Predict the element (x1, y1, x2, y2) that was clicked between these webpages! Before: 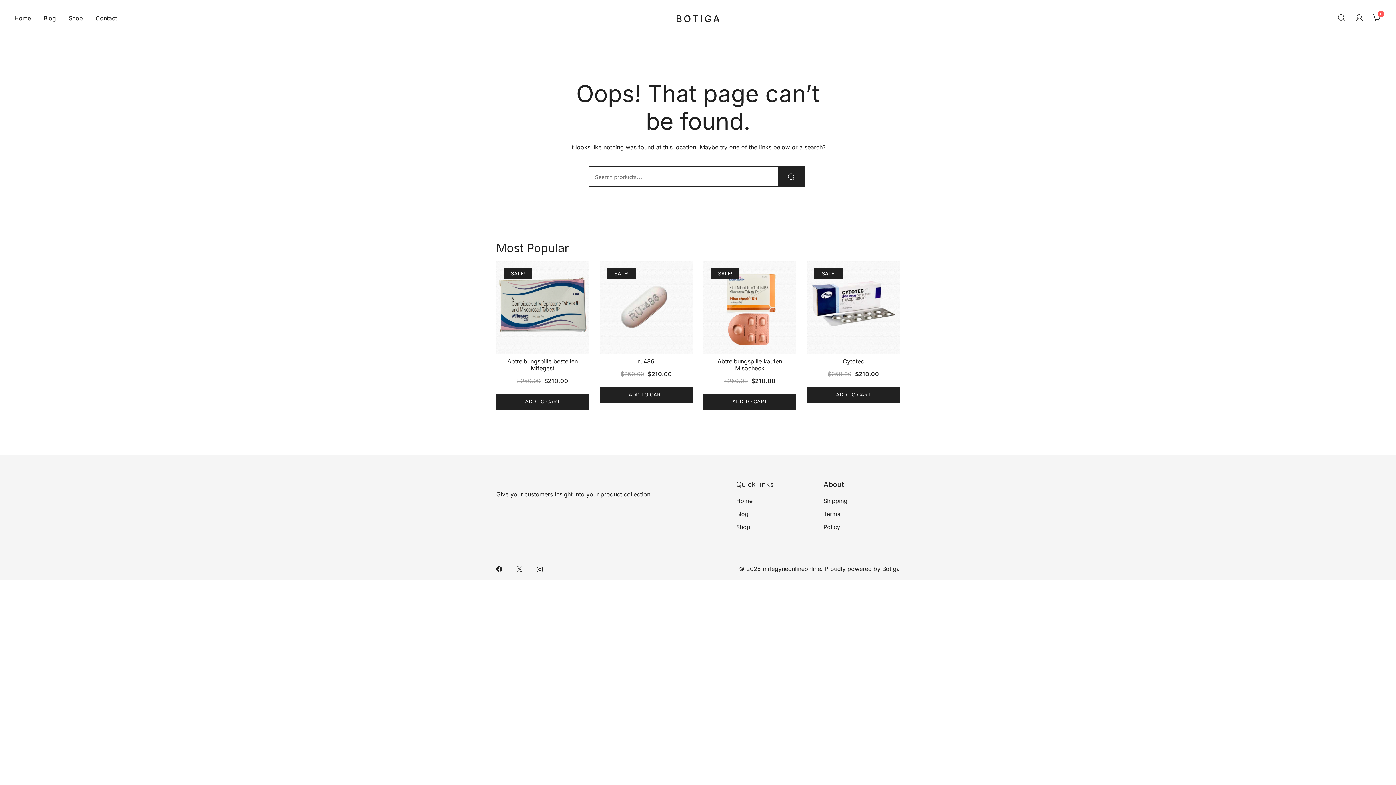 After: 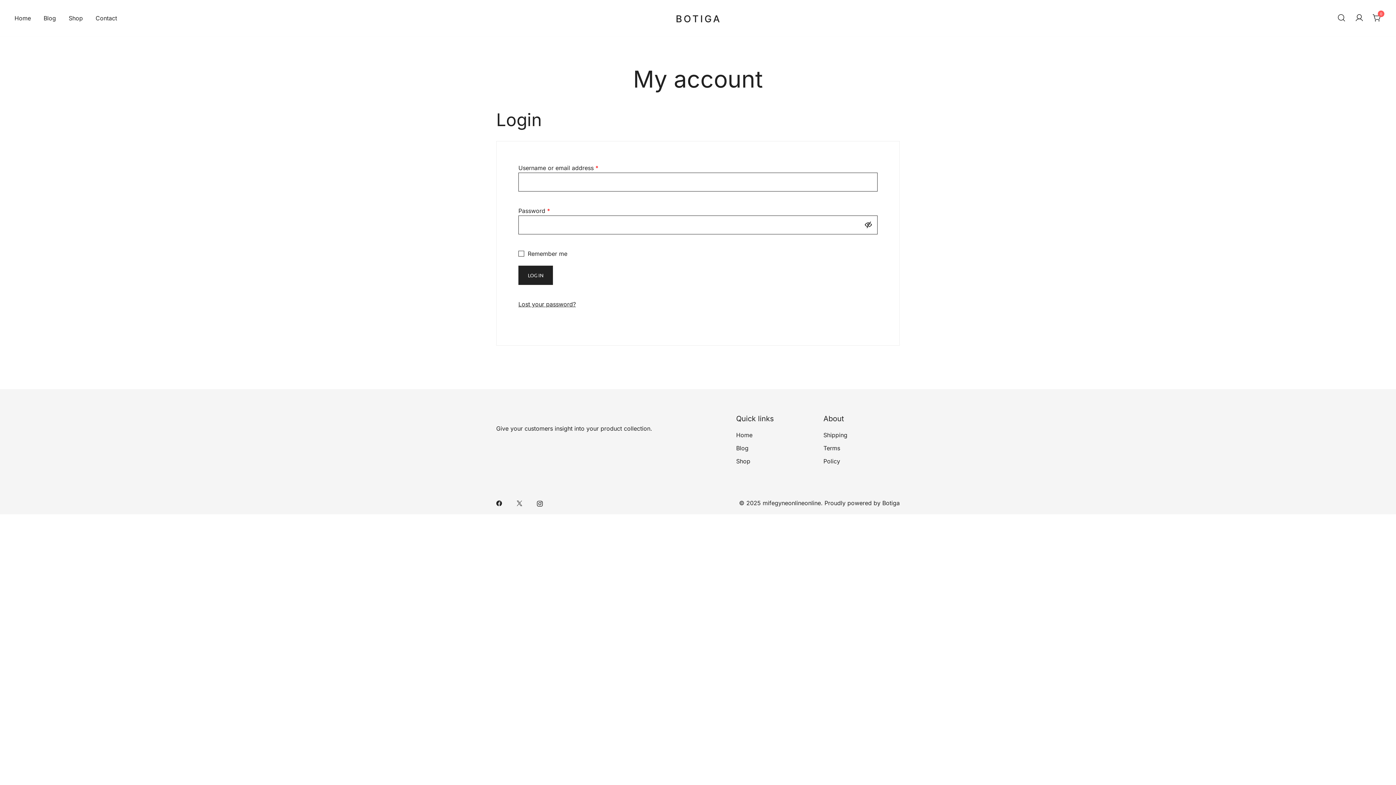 Action: bbox: (1355, 13, 1363, 22)